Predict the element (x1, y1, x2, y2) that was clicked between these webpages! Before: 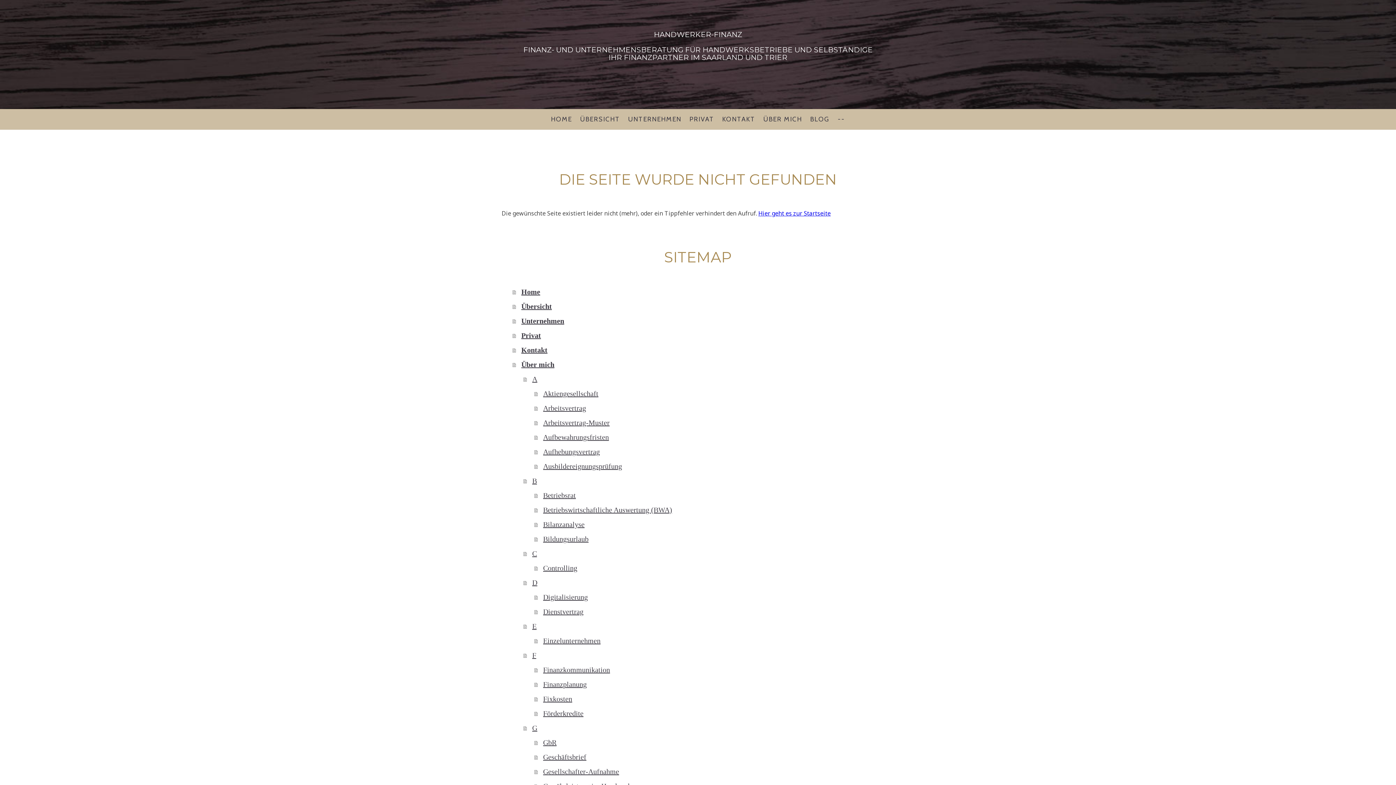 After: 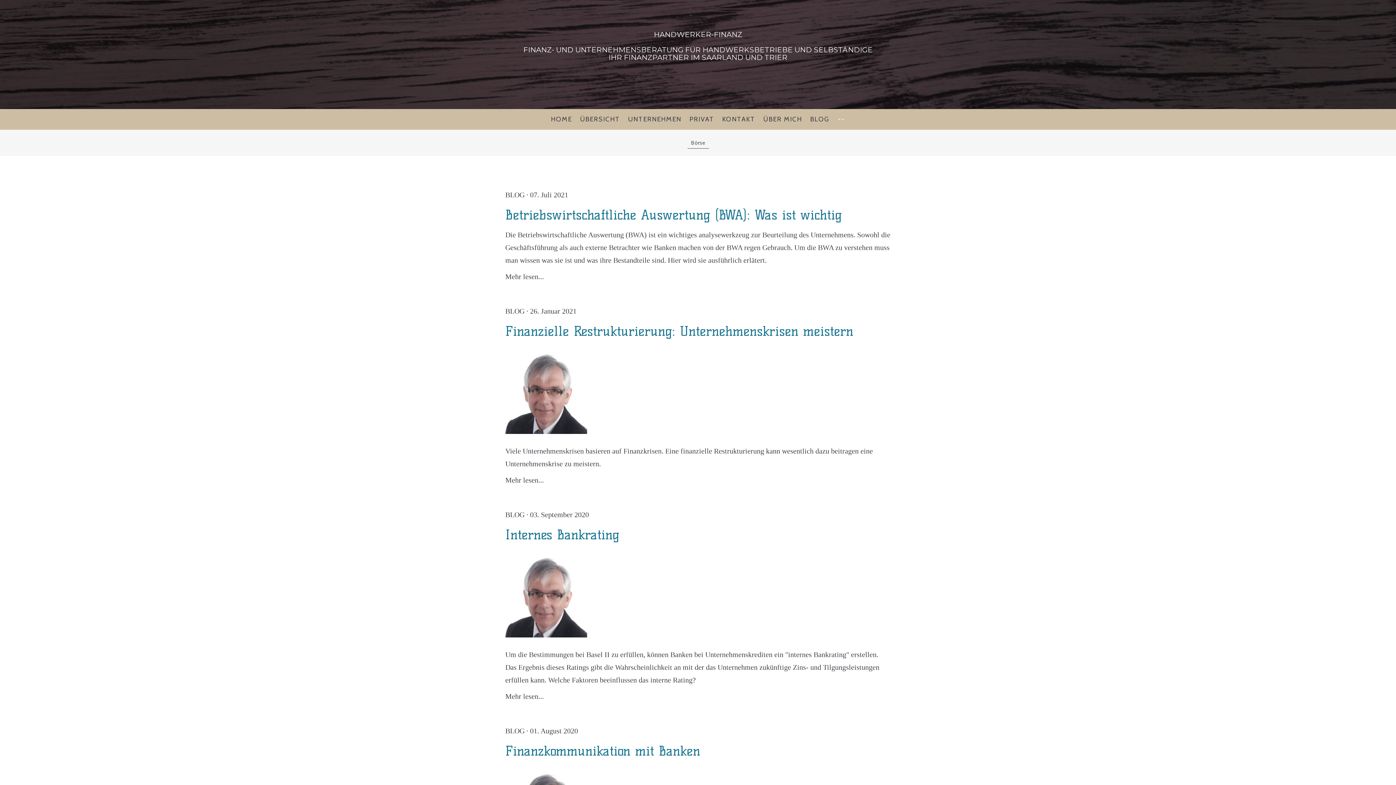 Action: bbox: (834, 110, 849, 128) label: --